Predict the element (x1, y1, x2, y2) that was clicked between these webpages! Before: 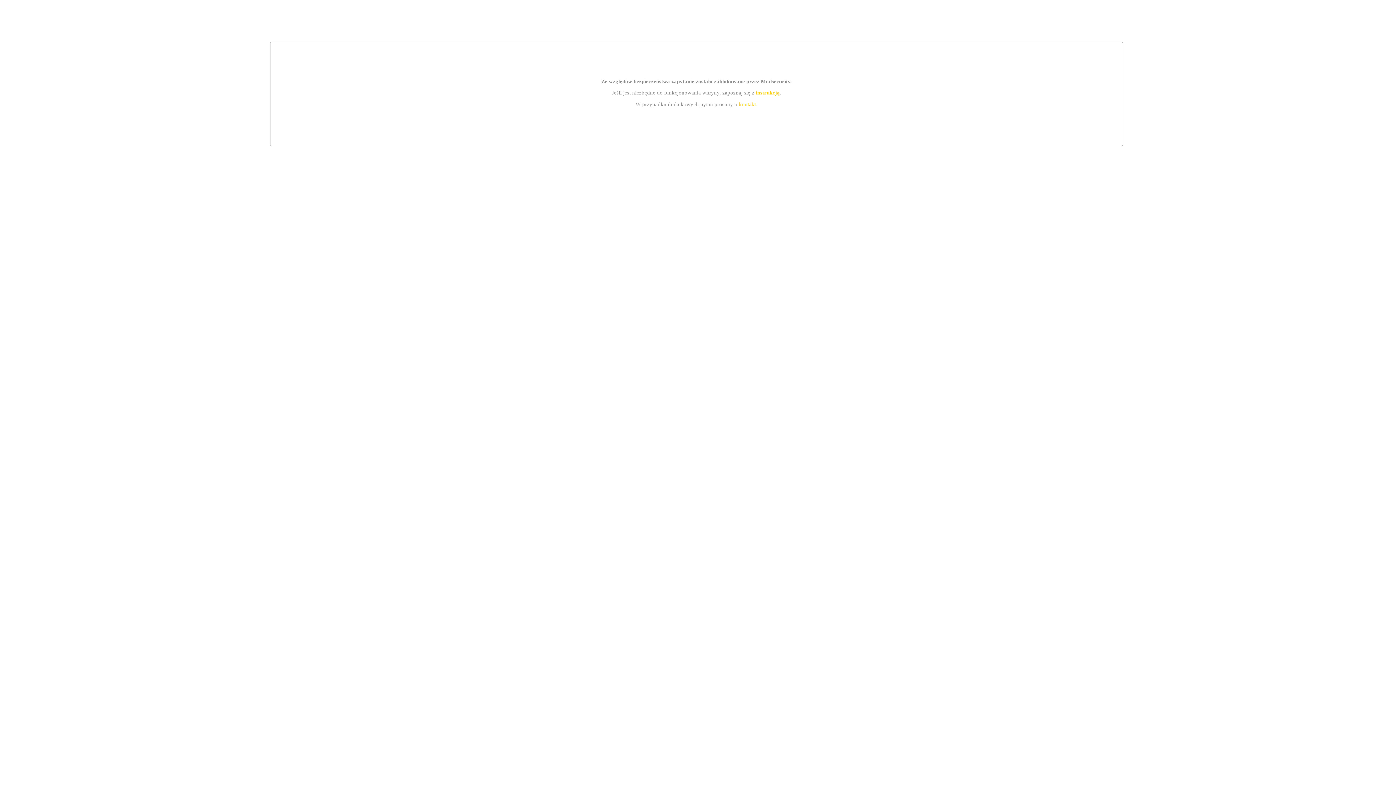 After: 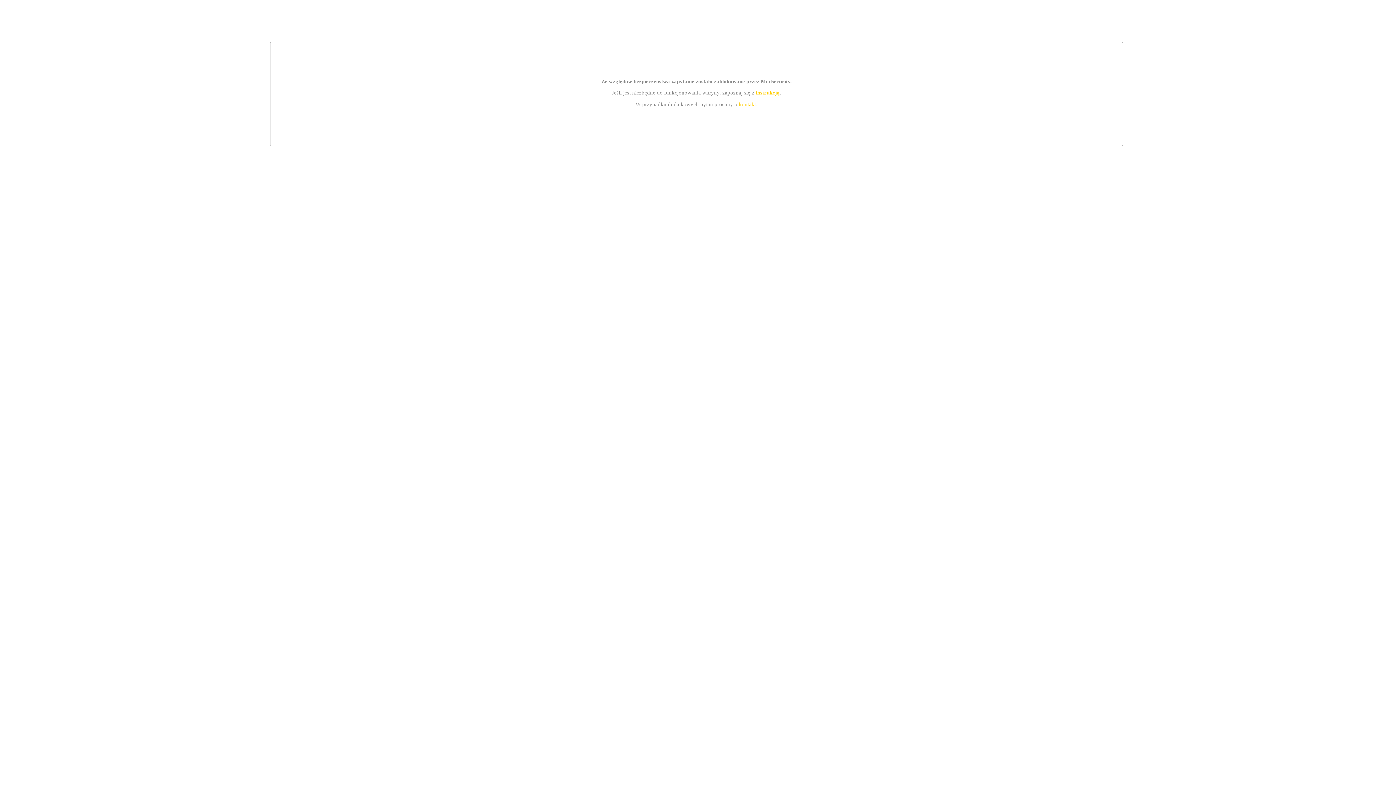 Action: bbox: (755, 89, 779, 95) label: instrukcją